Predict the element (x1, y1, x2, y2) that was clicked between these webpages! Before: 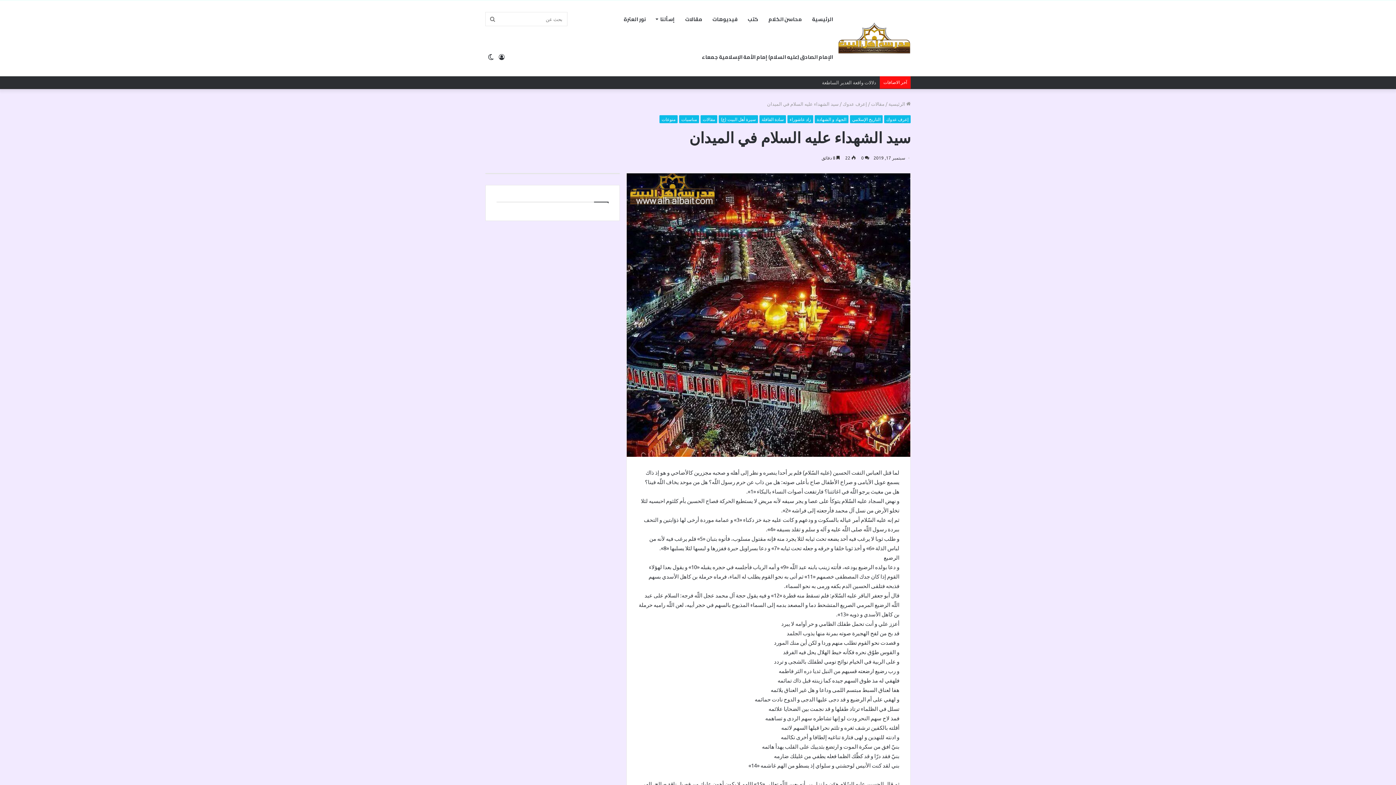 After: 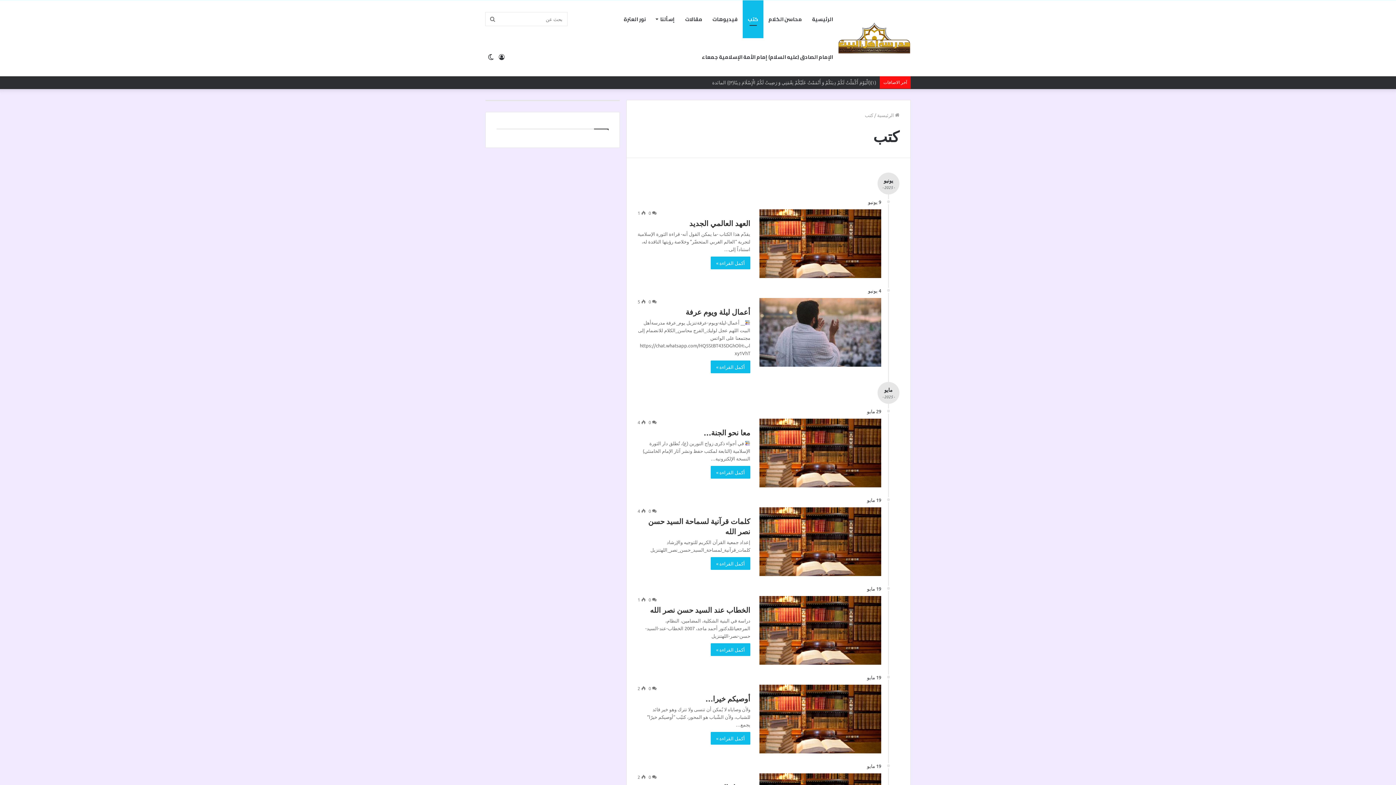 Action: bbox: (742, 0, 763, 38) label: كتب